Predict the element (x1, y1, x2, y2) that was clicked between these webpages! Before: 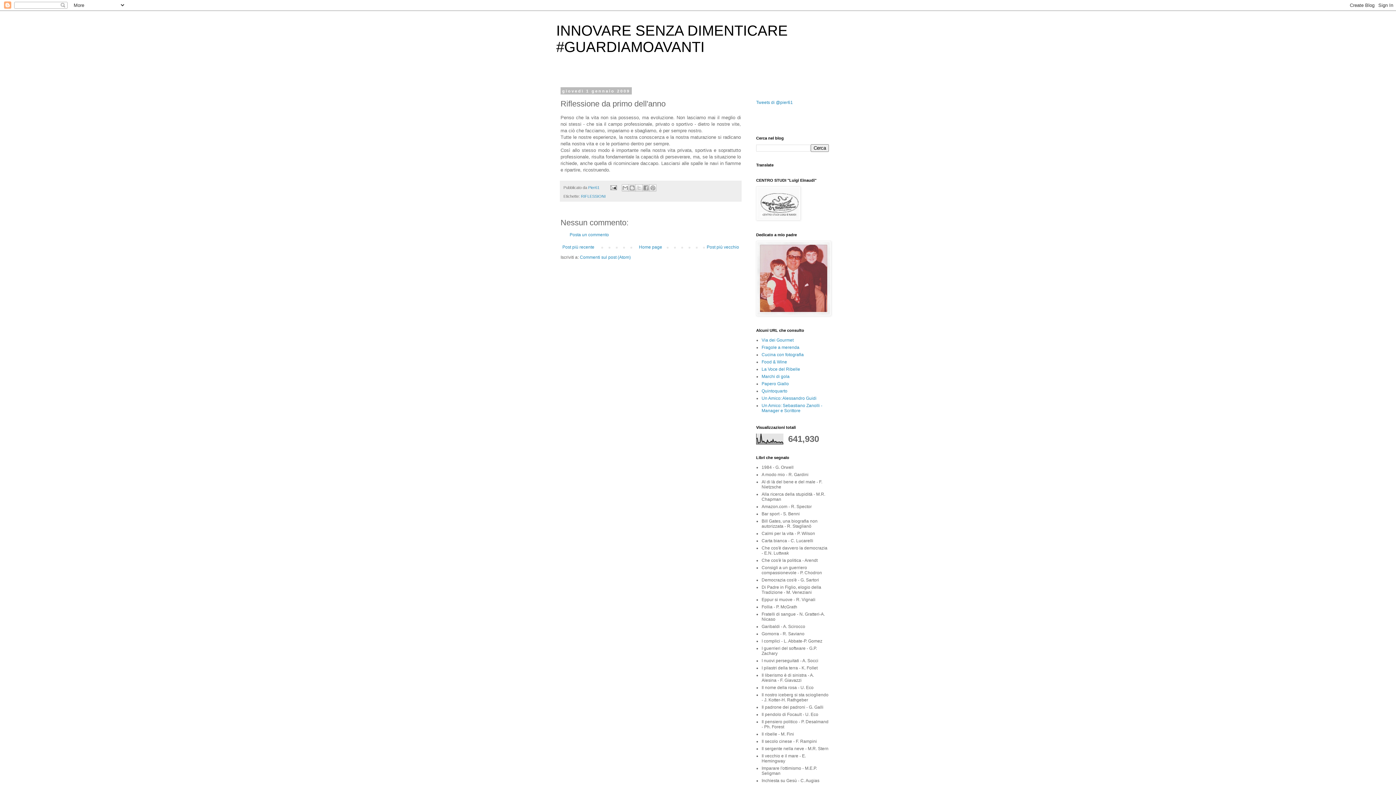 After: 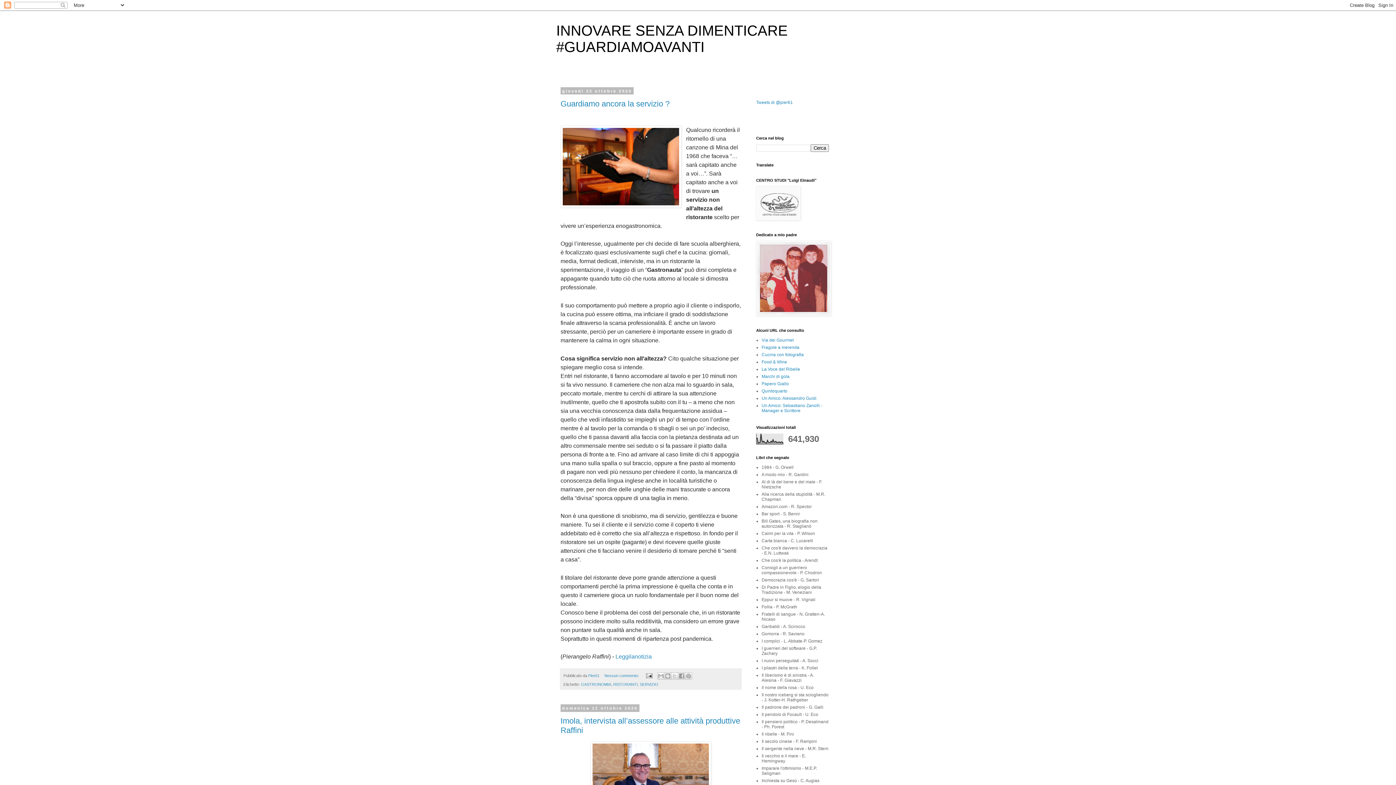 Action: bbox: (556, 22, 788, 54) label: INNOVARE SENZA DIMENTICARE #GUARDIAMOAVANTI